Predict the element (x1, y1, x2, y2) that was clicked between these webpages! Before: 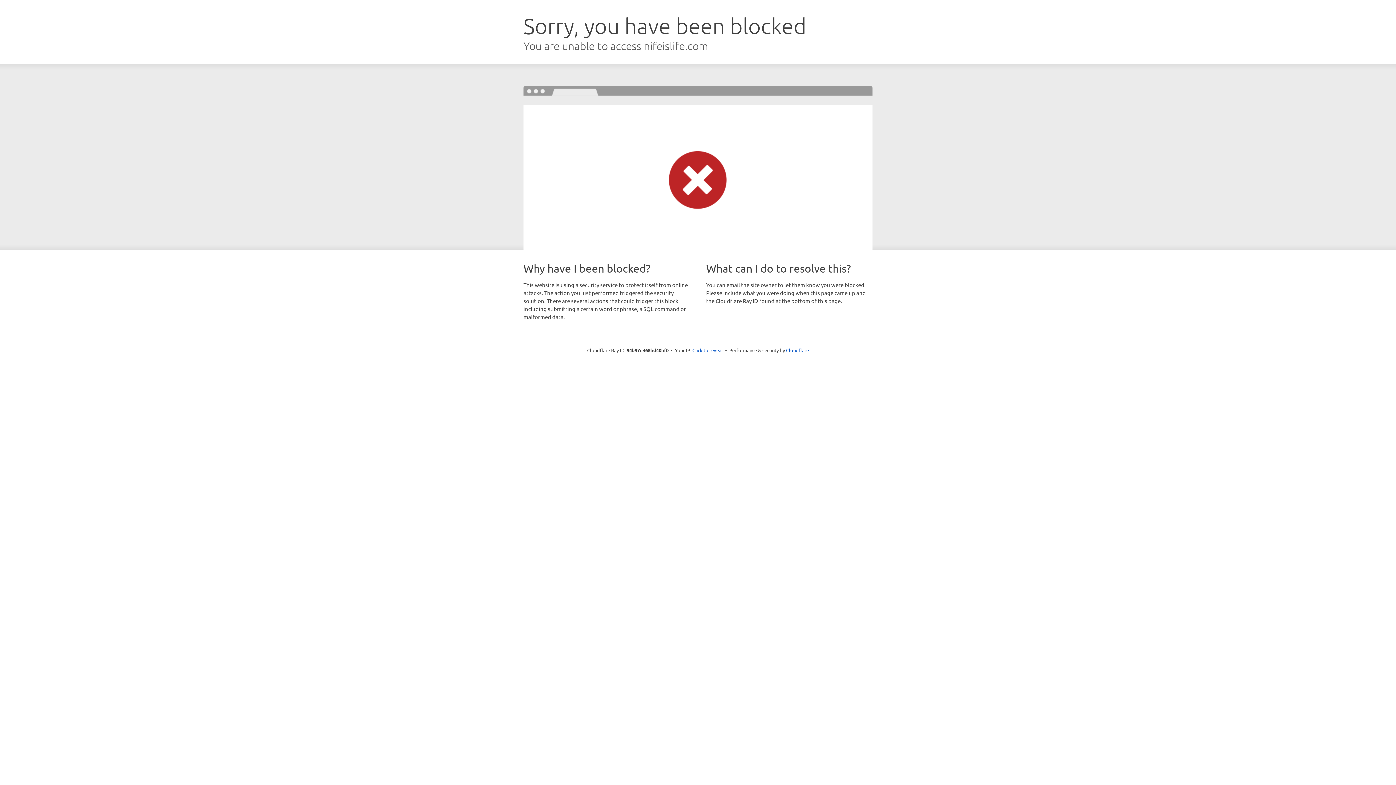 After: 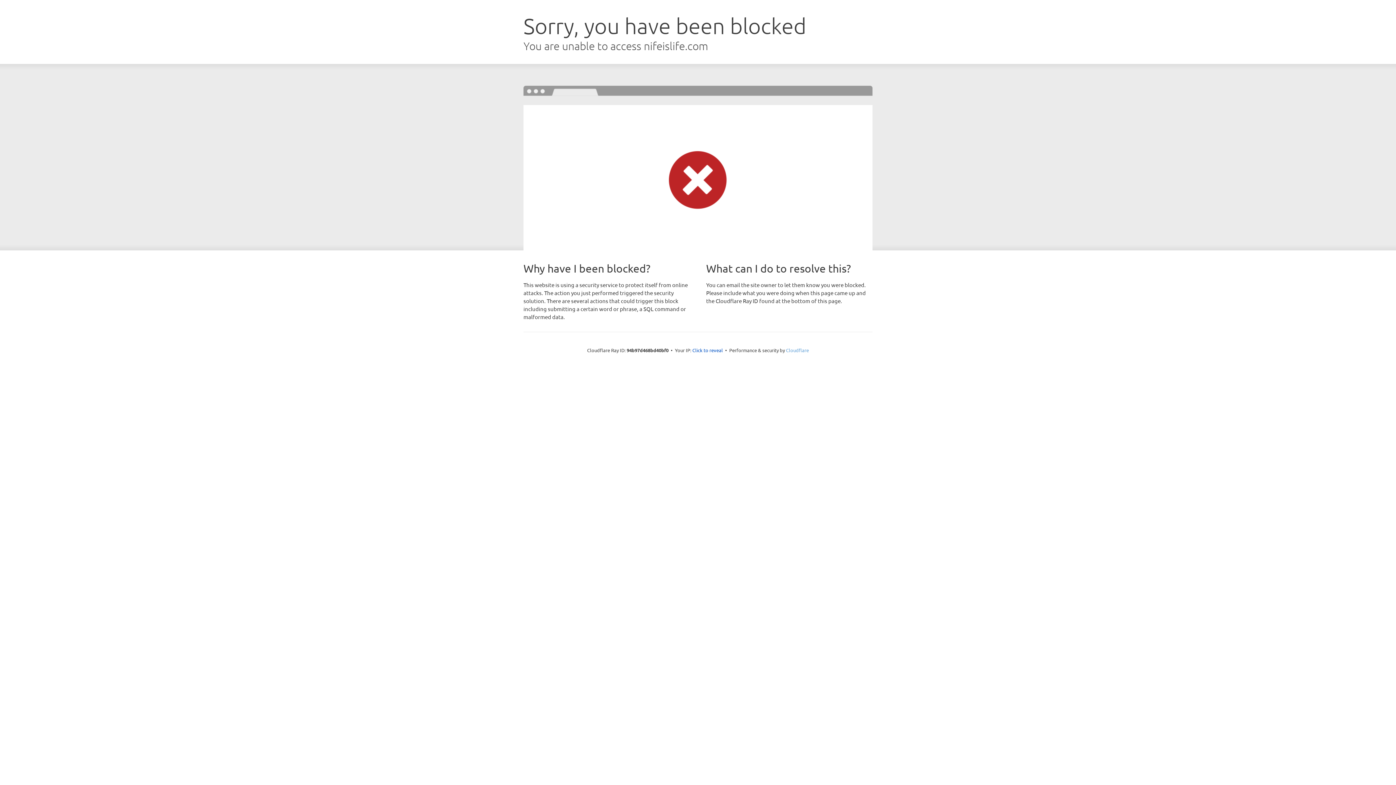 Action: label: Cloudflare bbox: (786, 347, 809, 353)